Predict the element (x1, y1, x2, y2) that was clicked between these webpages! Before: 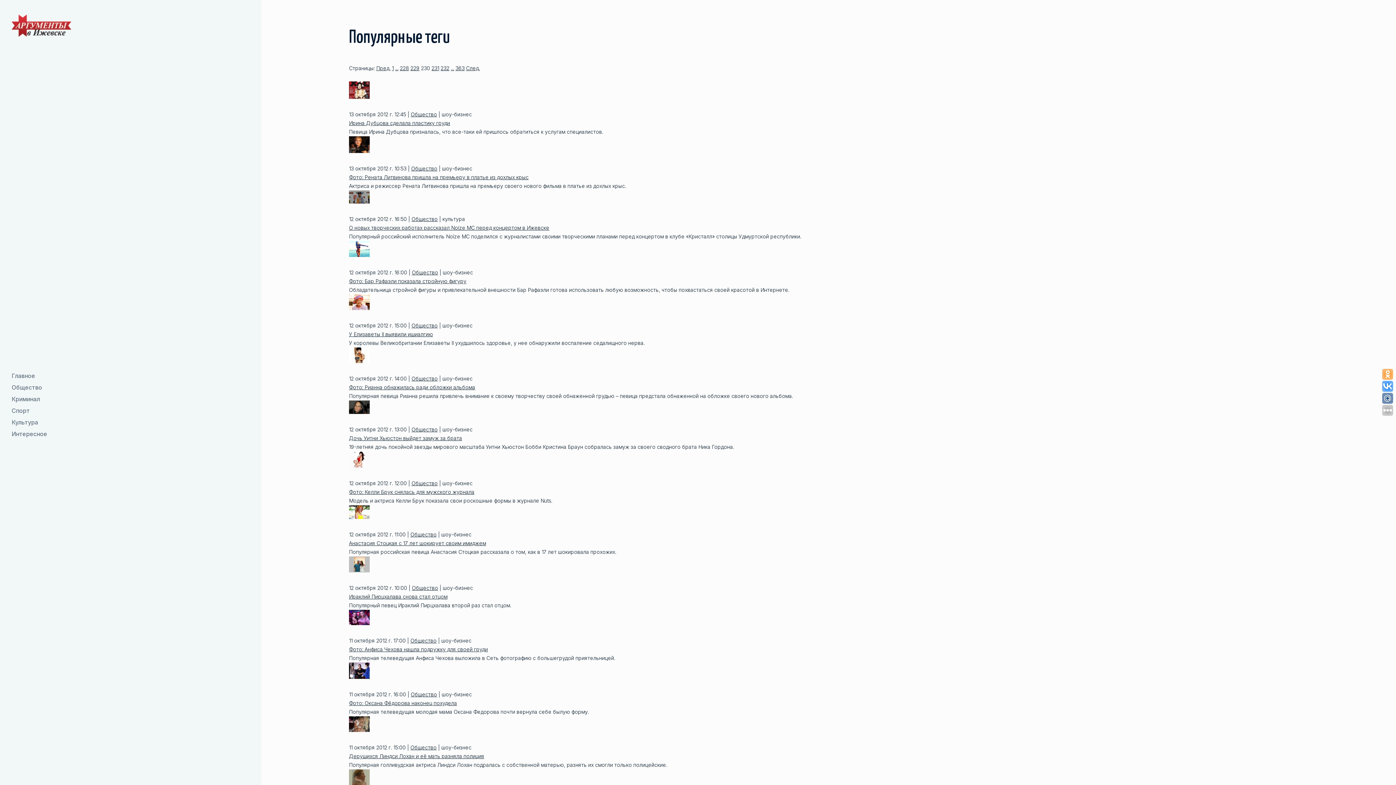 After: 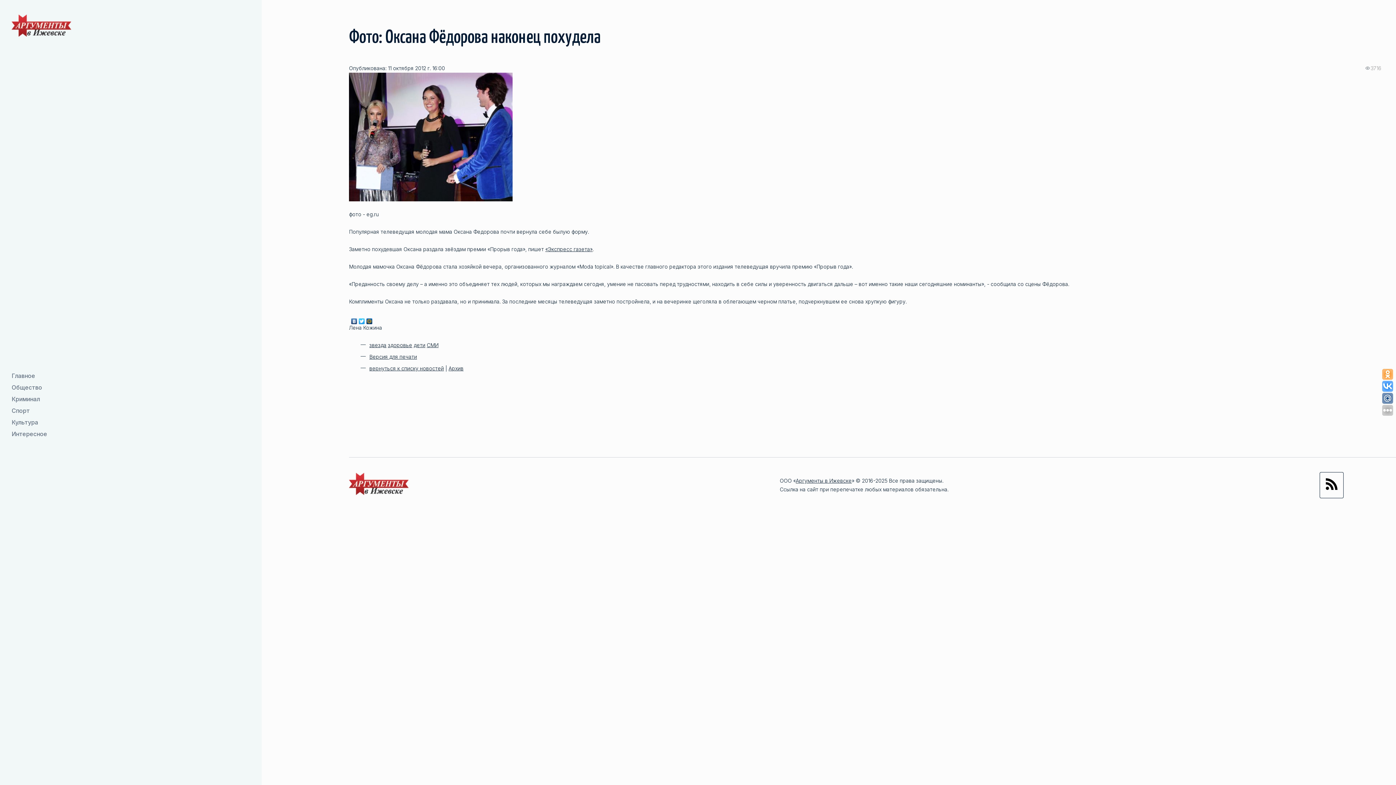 Action: label: Фото: Оксана Фёдорова наконец похудела bbox: (349, 700, 457, 706)